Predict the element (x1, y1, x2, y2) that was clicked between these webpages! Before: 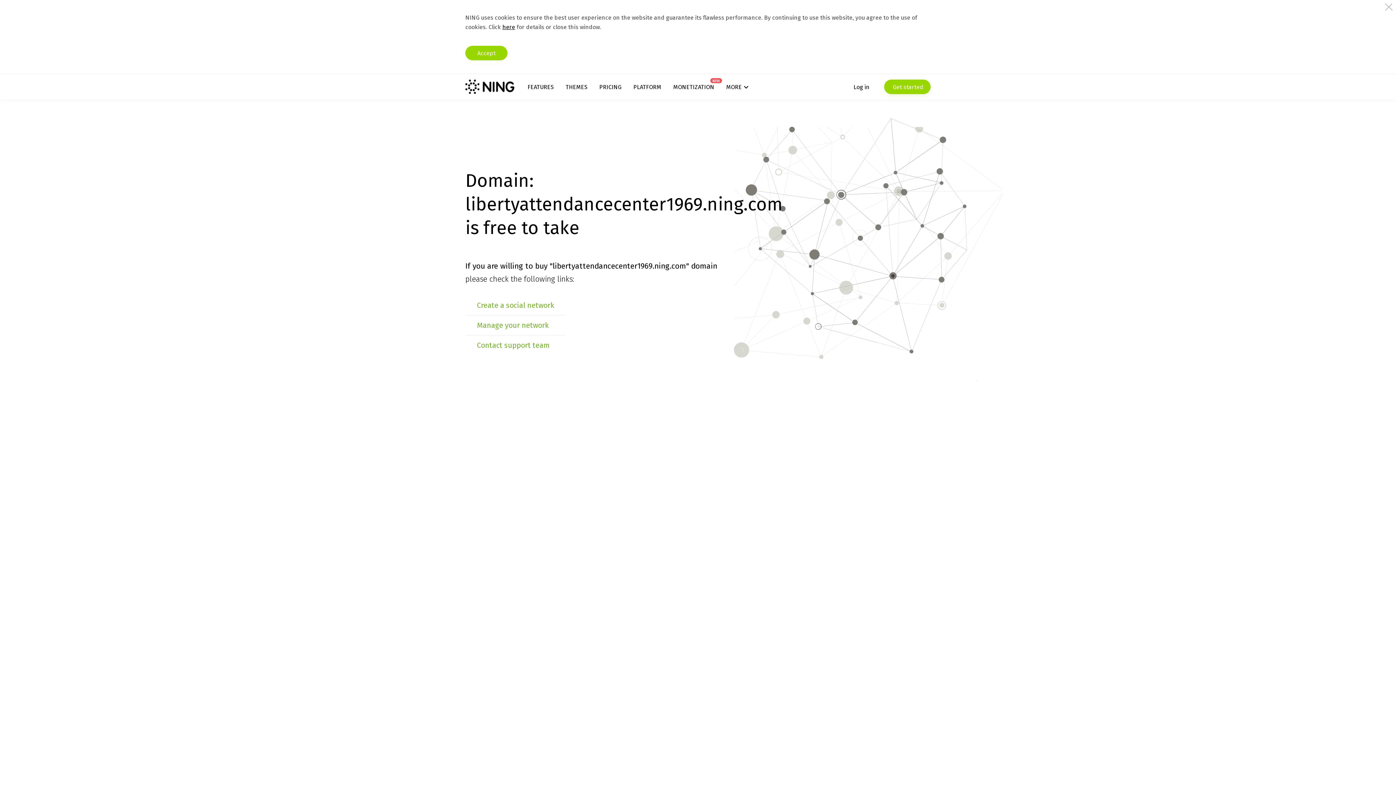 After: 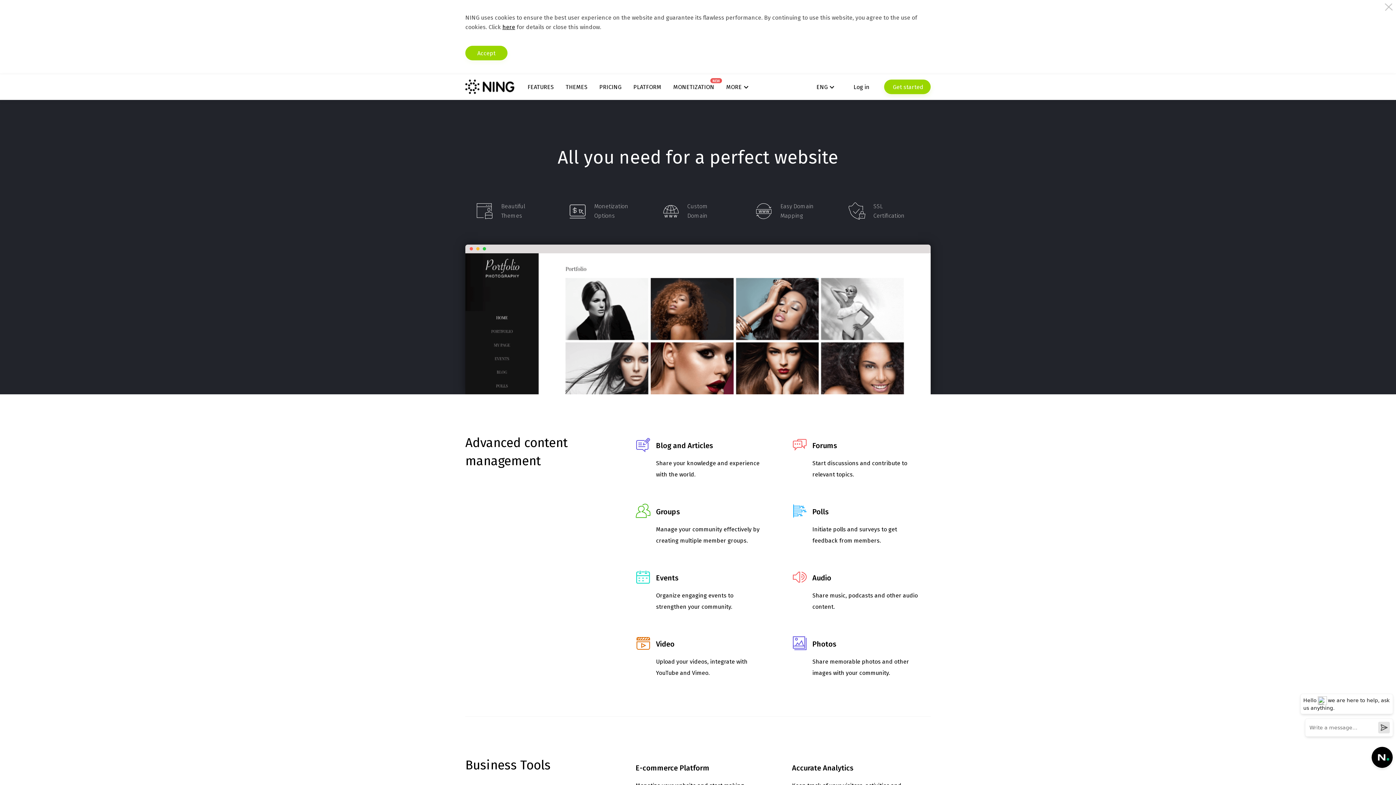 Action: label: FEATURES bbox: (527, 83, 553, 90)